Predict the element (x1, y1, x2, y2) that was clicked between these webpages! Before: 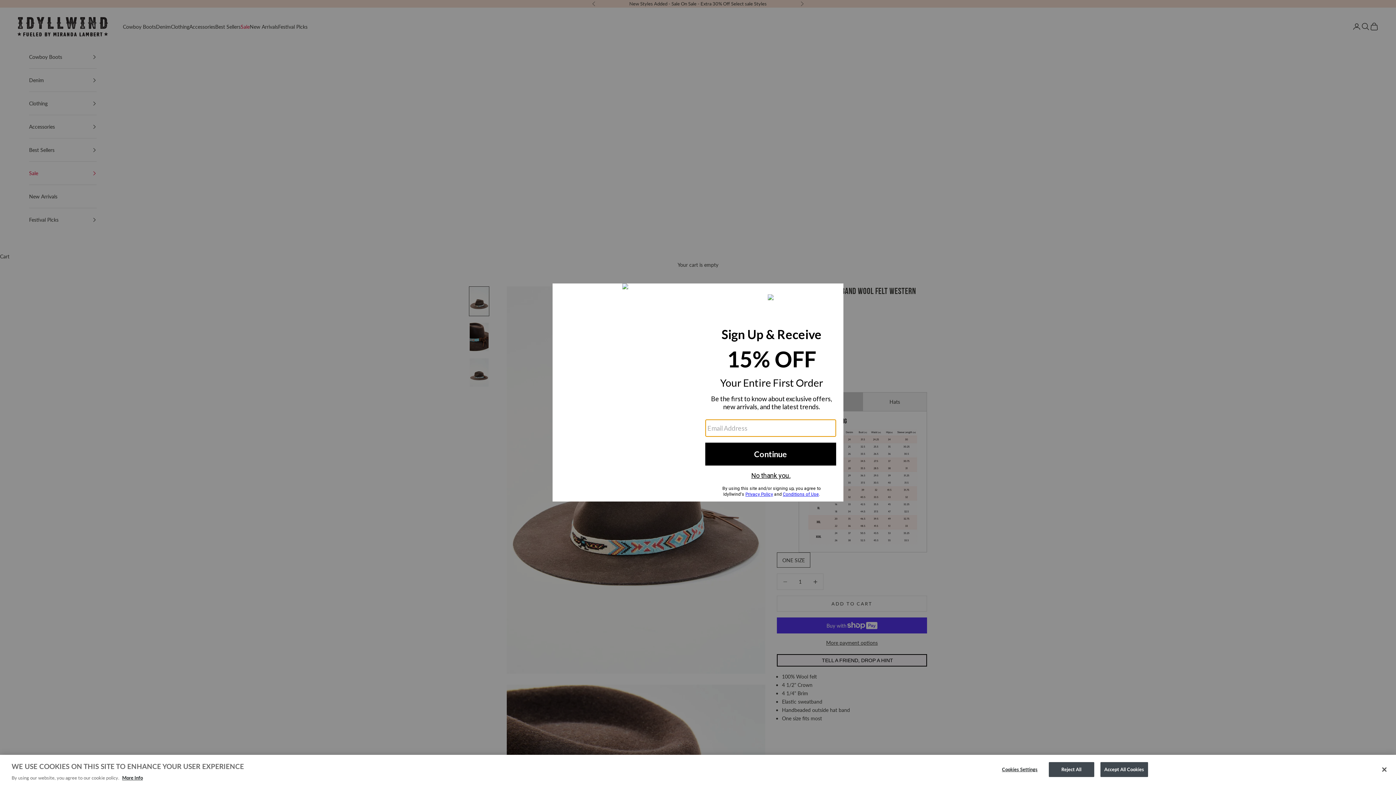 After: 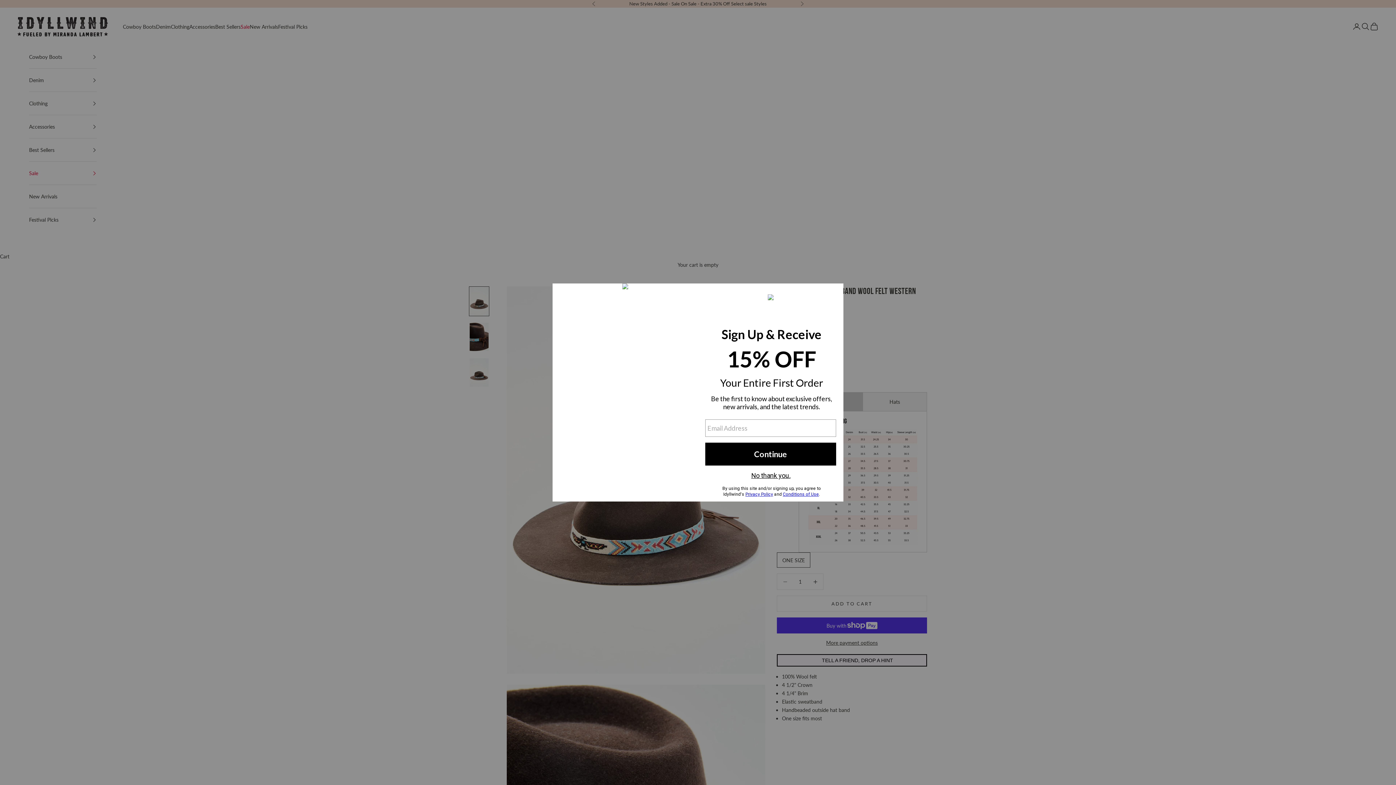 Action: label: Accept All Cookies bbox: (1100, 762, 1148, 777)